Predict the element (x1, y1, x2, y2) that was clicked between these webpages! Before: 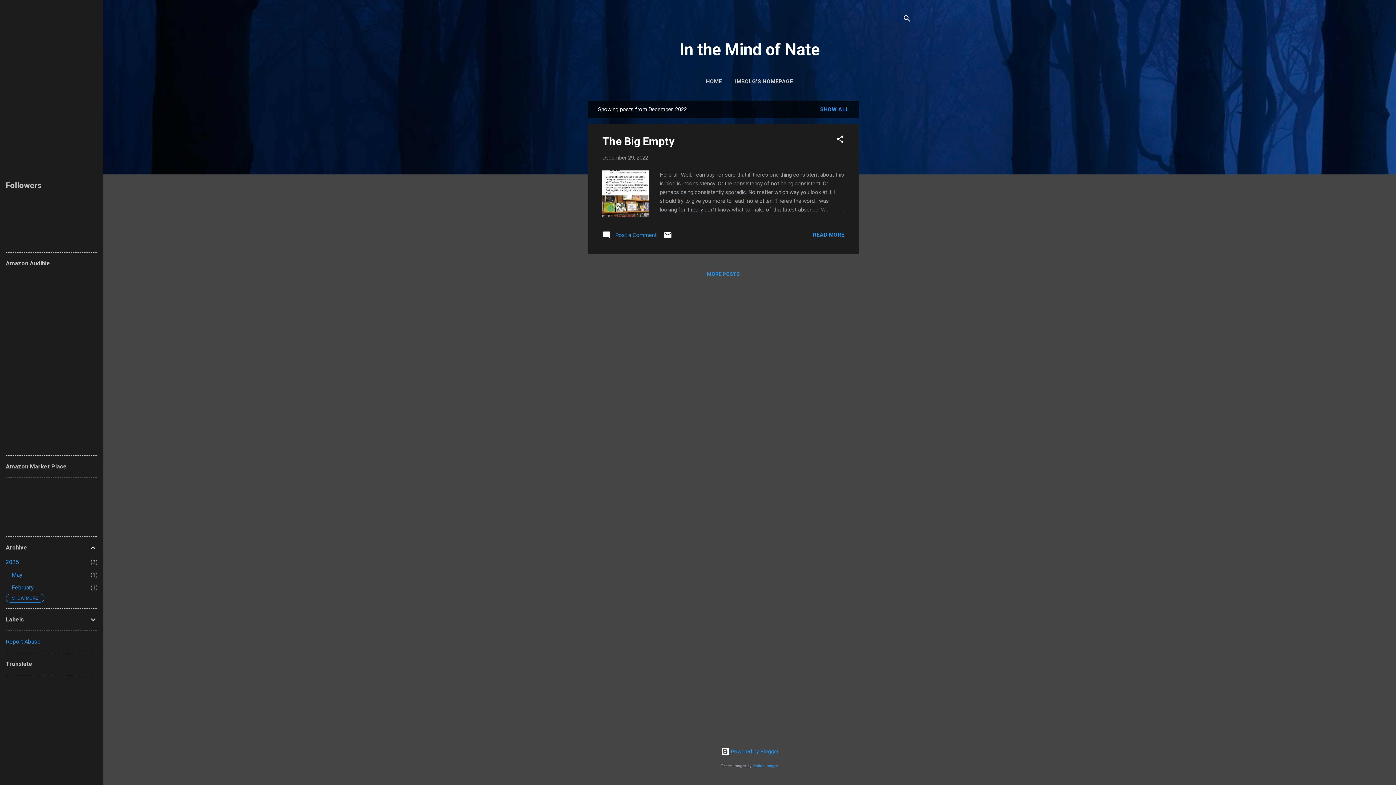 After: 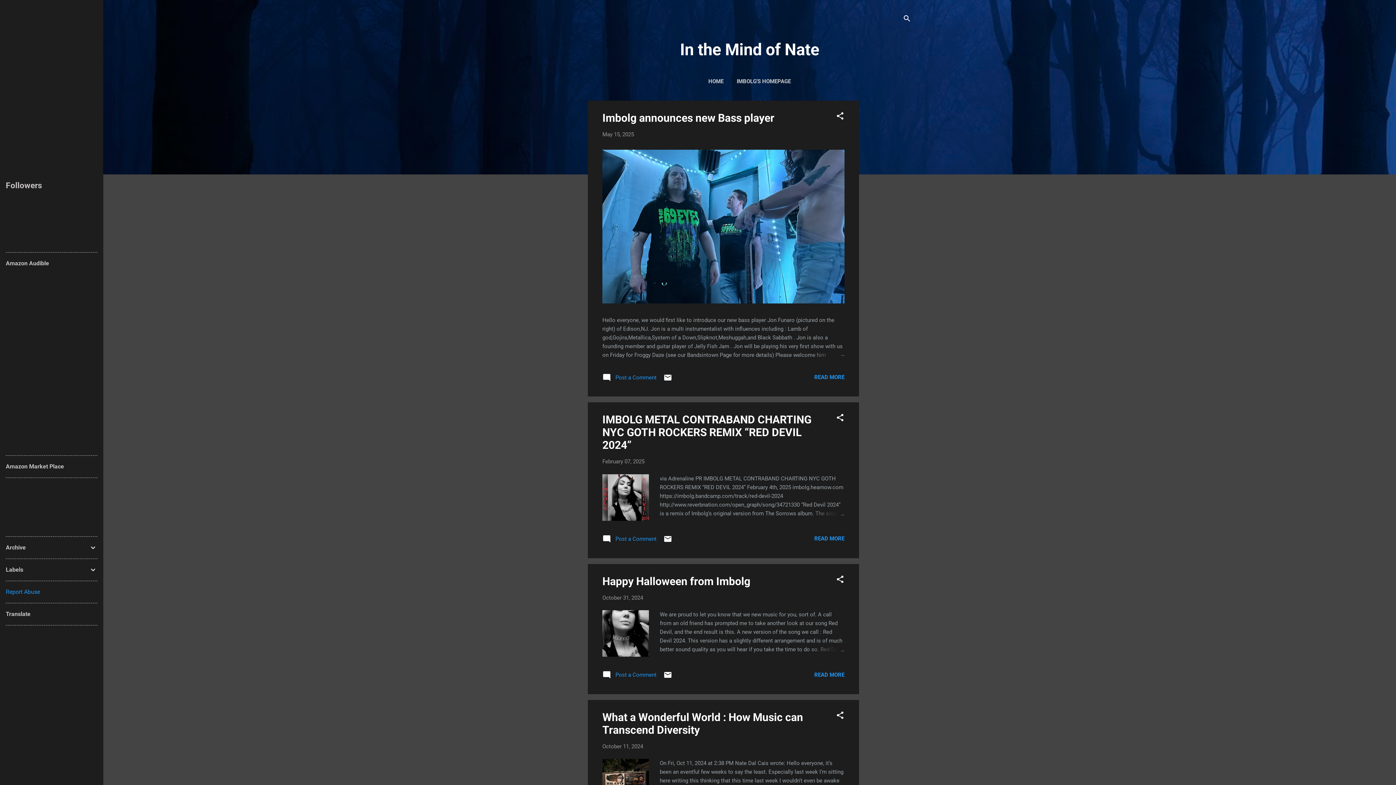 Action: label: SHOW ALL bbox: (817, 103, 852, 115)